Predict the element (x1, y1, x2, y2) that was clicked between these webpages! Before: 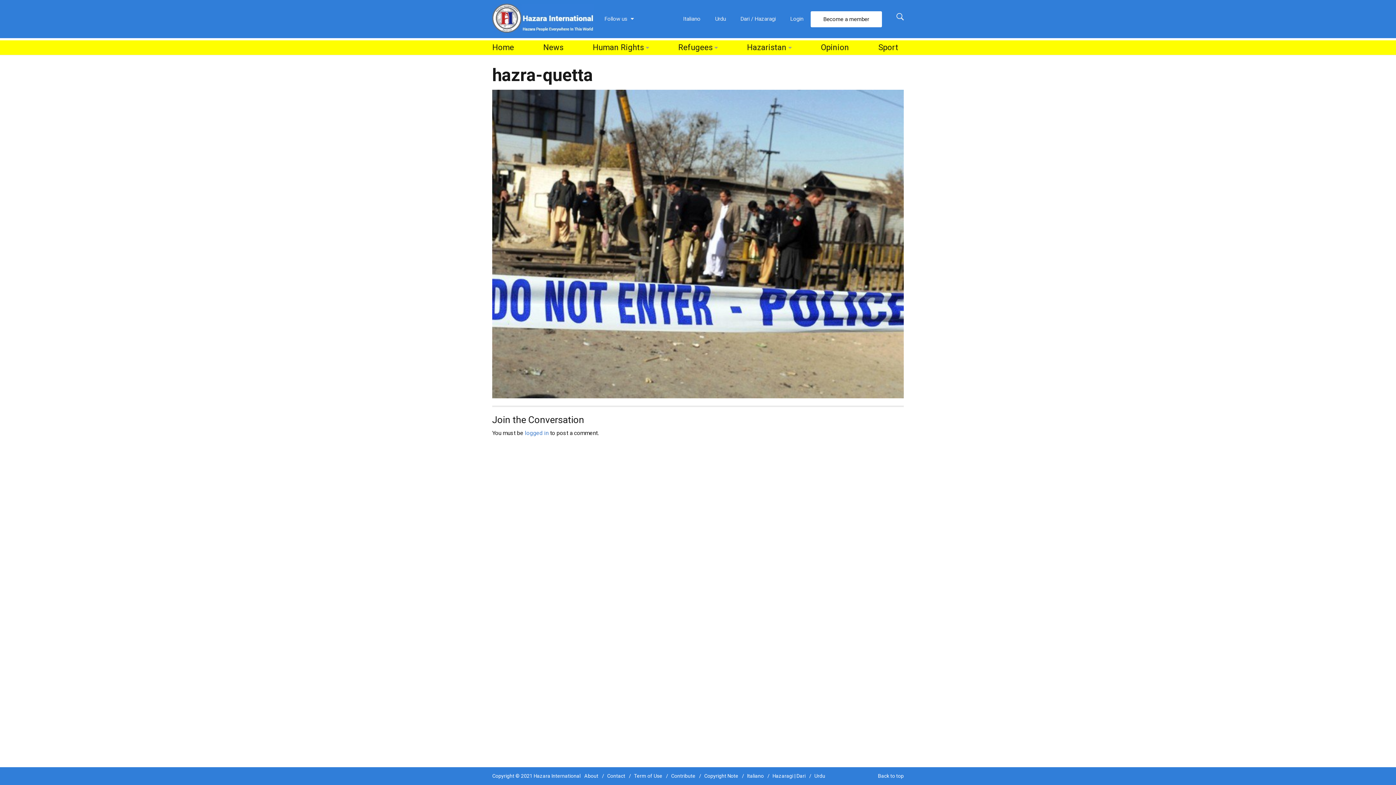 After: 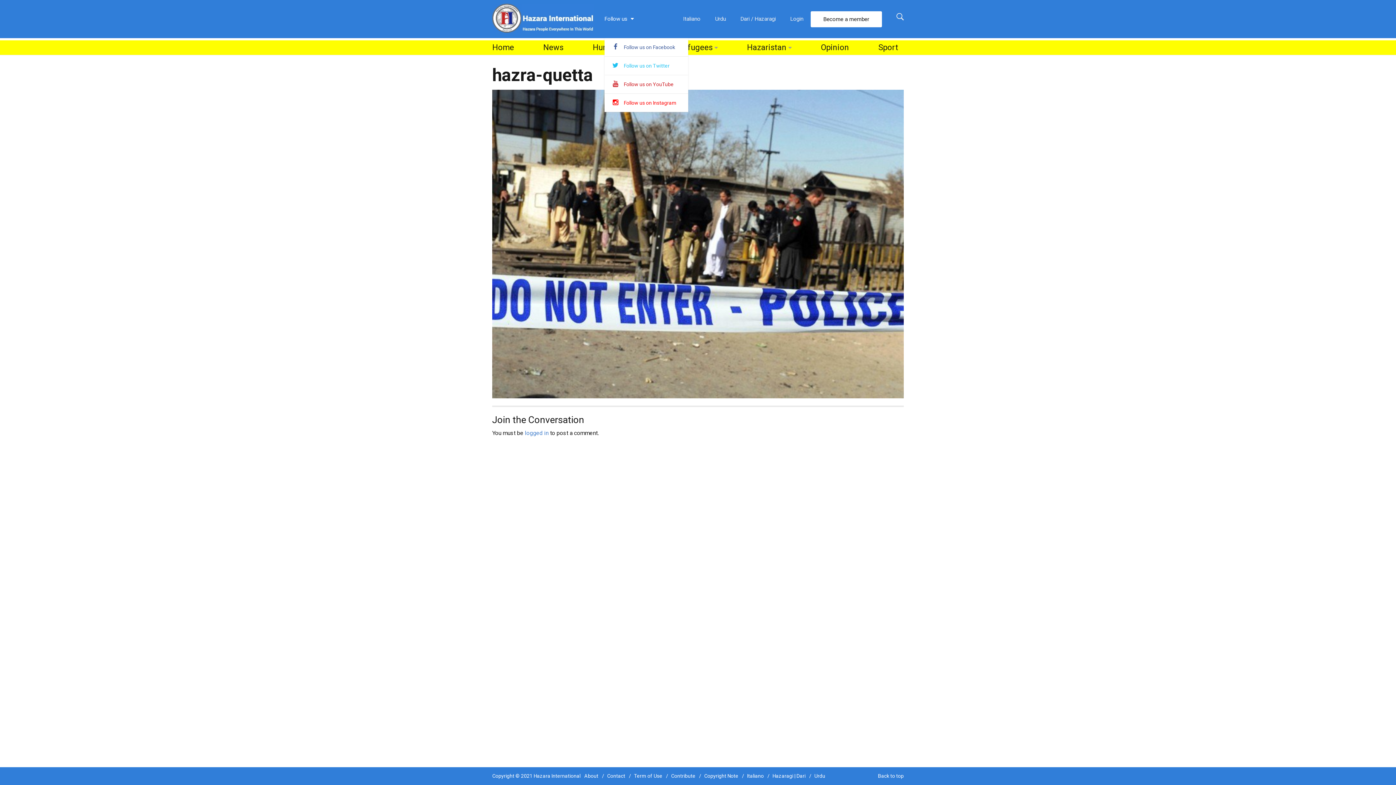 Action: bbox: (604, 0, 641, 38) label: Follow us 